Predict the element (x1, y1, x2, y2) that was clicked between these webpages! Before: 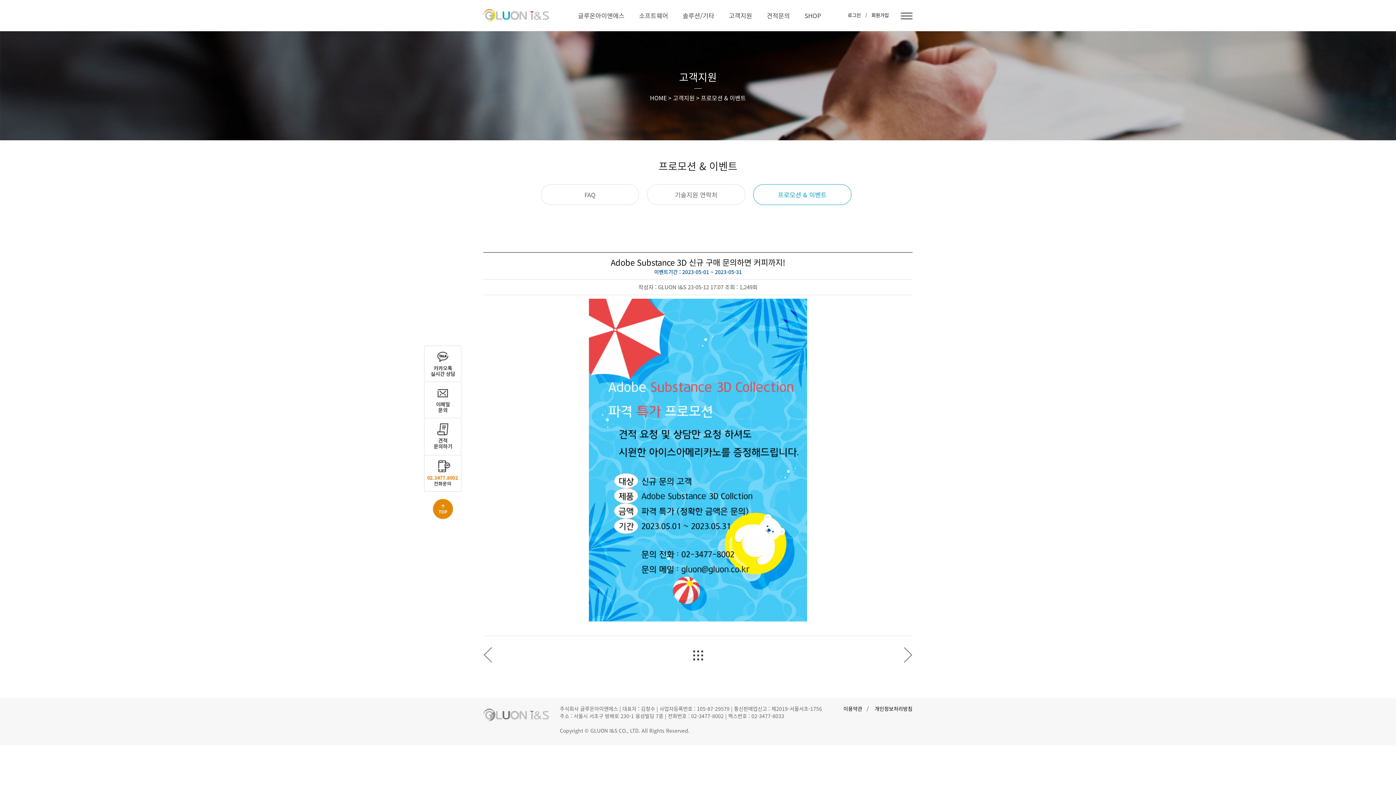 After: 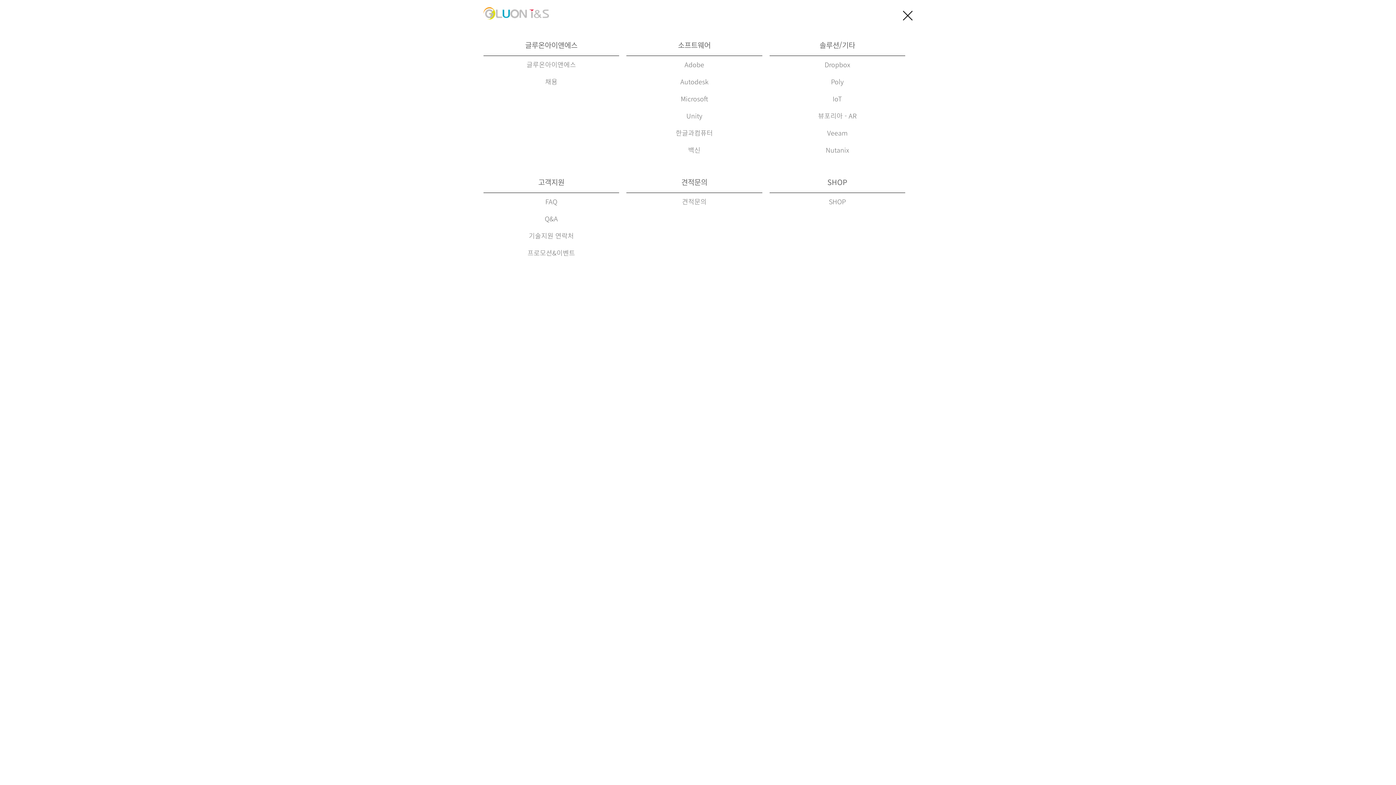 Action: bbox: (901, 12, 912, 18)